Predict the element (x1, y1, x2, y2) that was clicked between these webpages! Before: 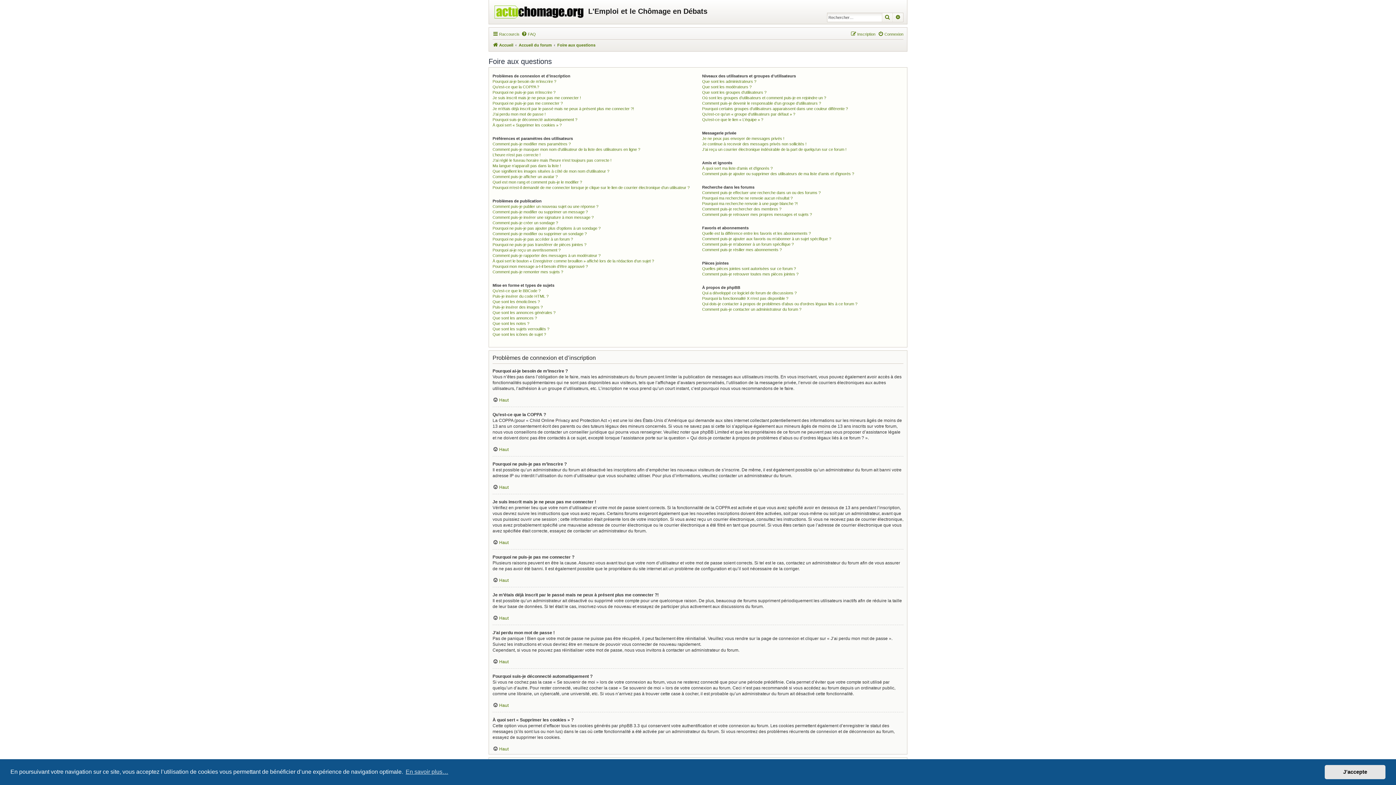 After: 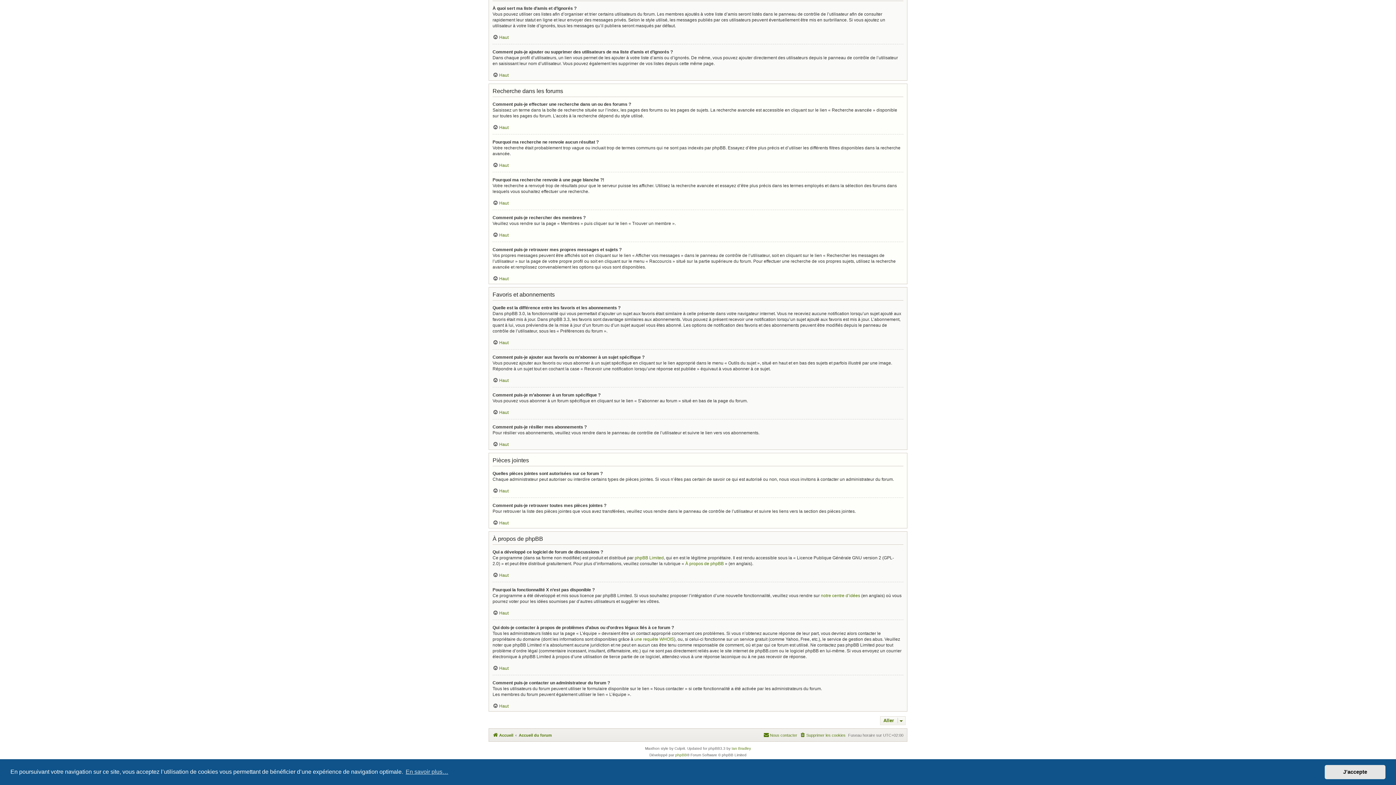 Action: label: Comment puis-je retrouver mes propres messages et sujets ? bbox: (702, 212, 812, 217)